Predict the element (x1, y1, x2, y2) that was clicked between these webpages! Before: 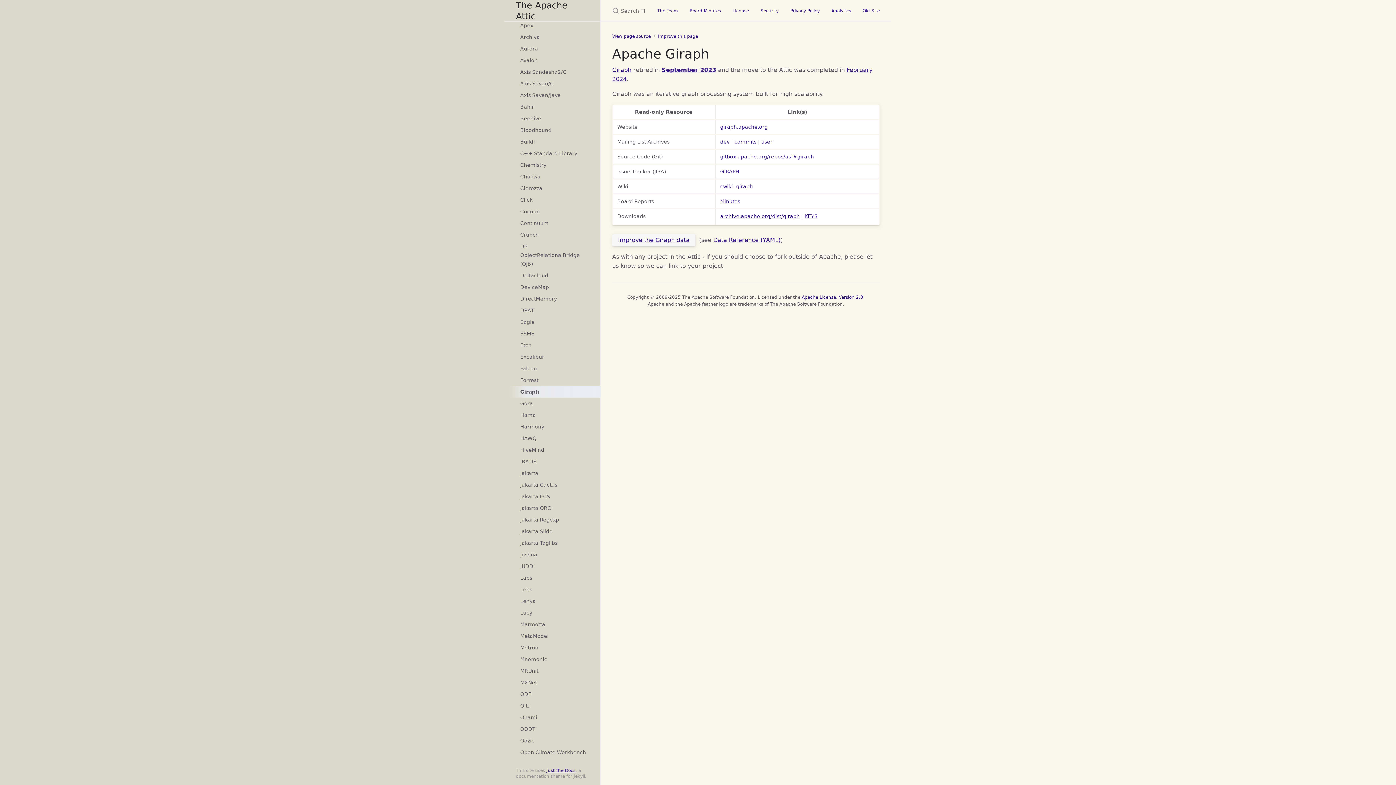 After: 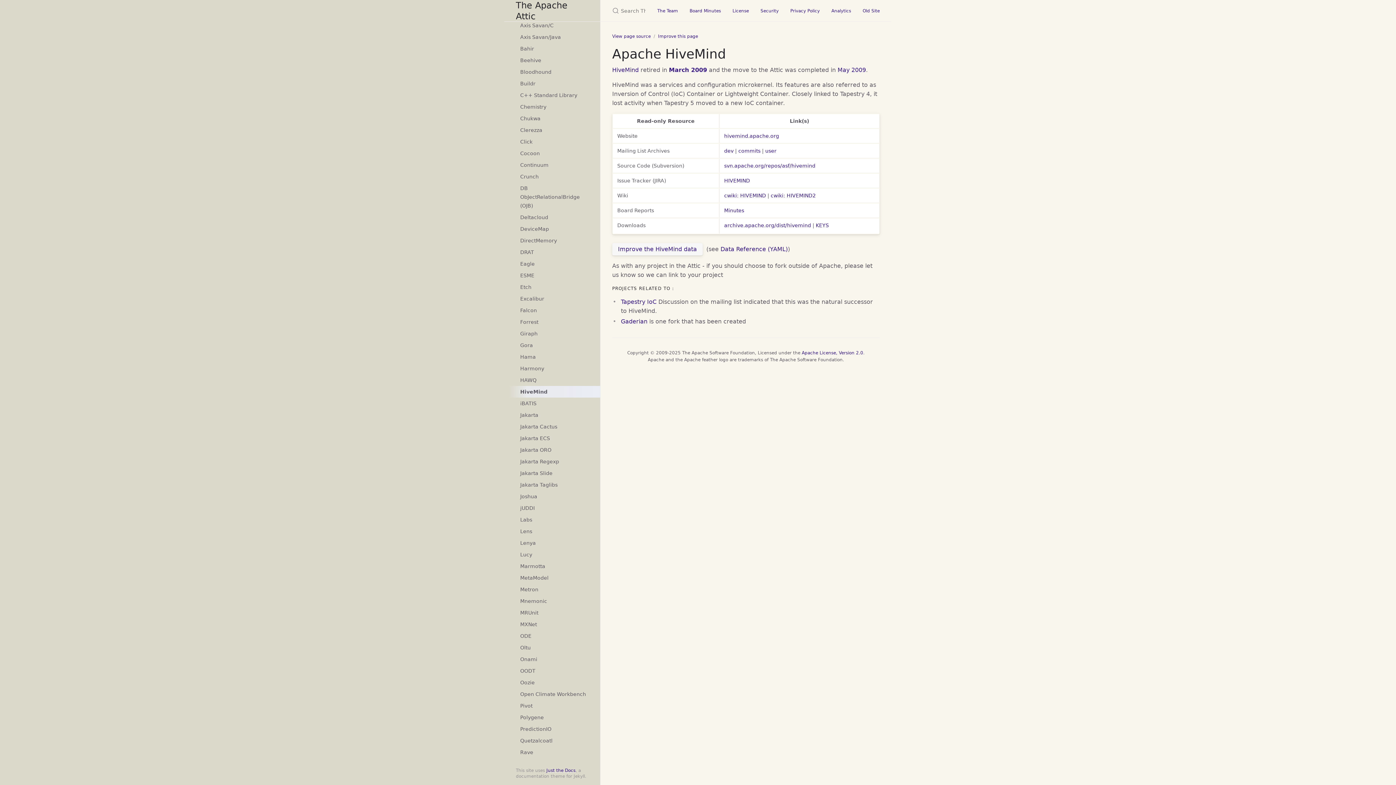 Action: bbox: (508, 444, 600, 456) label: HiveMind